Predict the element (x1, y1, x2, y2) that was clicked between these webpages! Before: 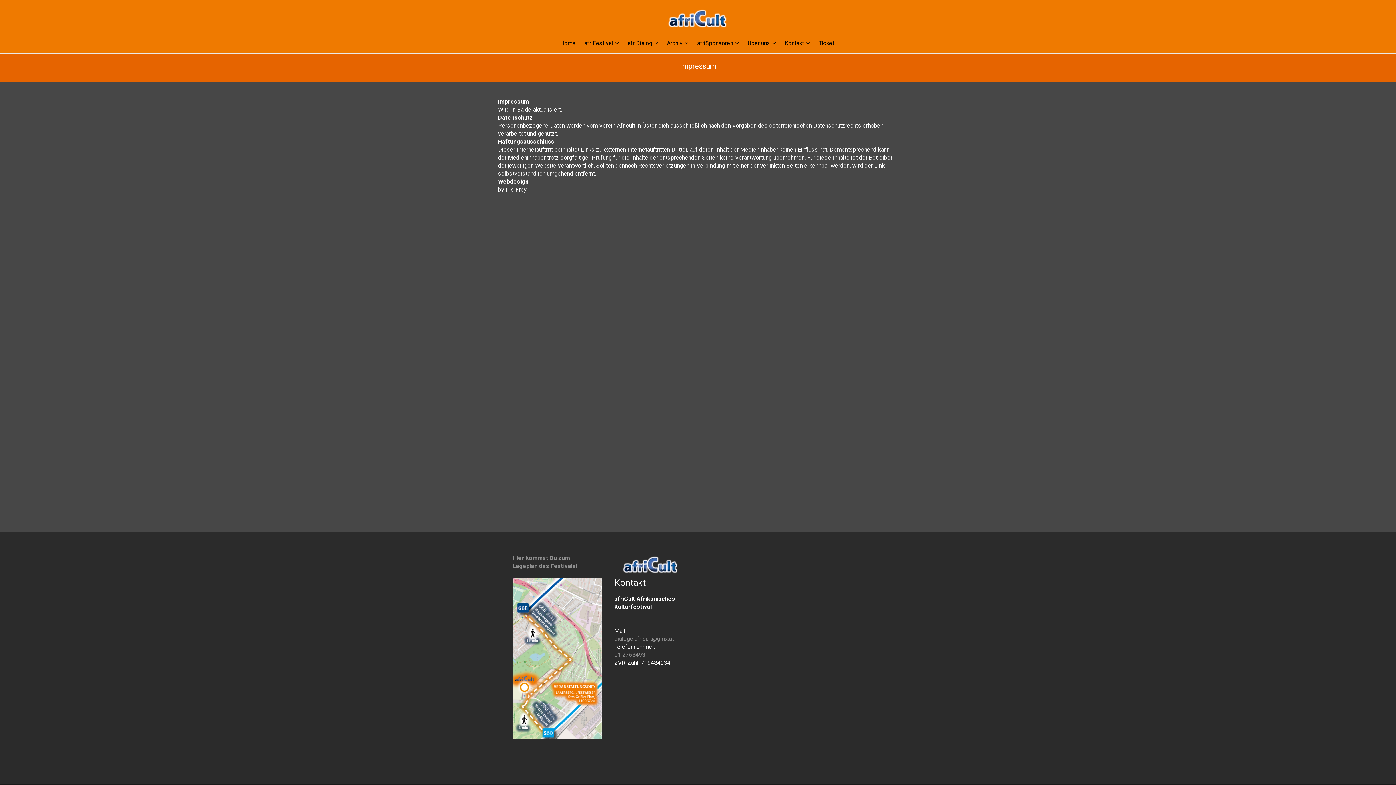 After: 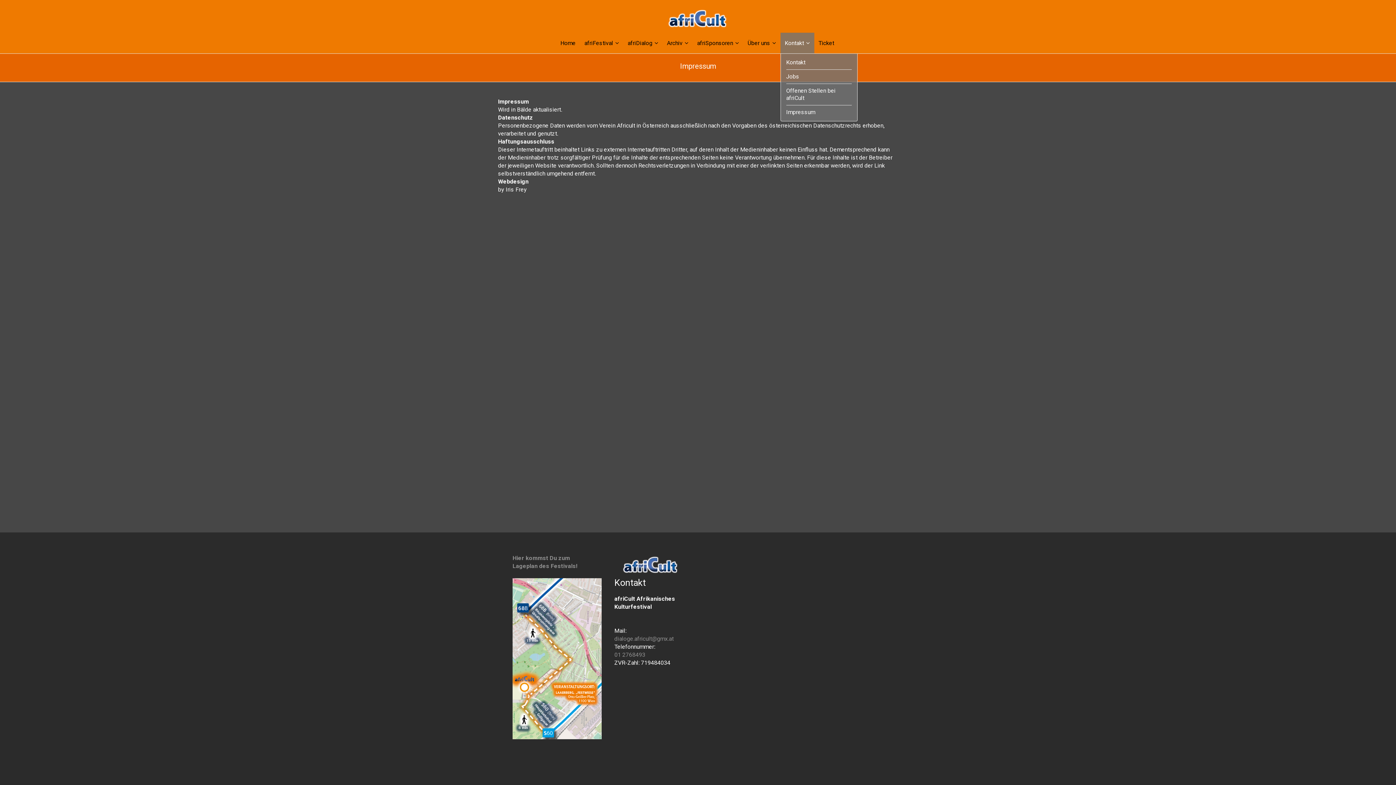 Action: label: Kontakt bbox: (780, 32, 814, 53)